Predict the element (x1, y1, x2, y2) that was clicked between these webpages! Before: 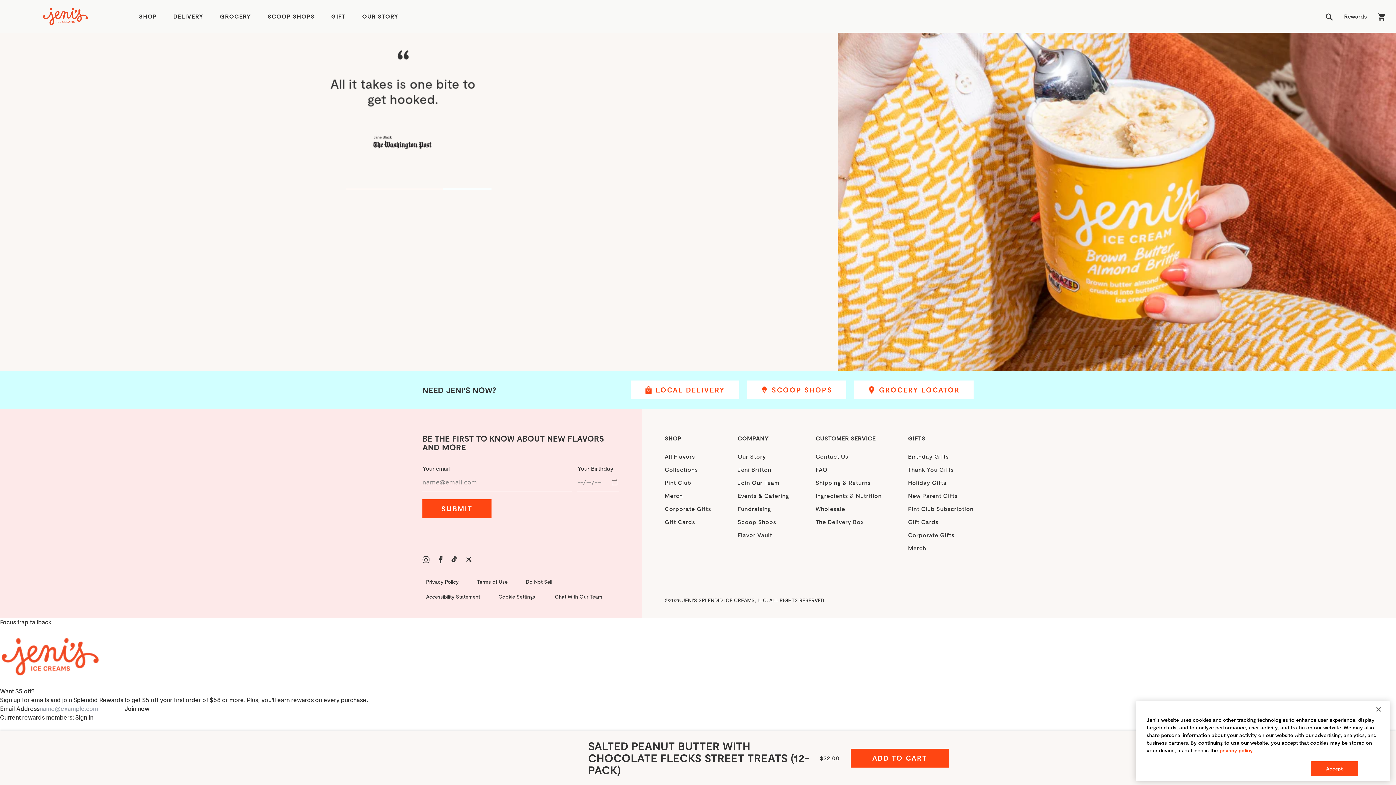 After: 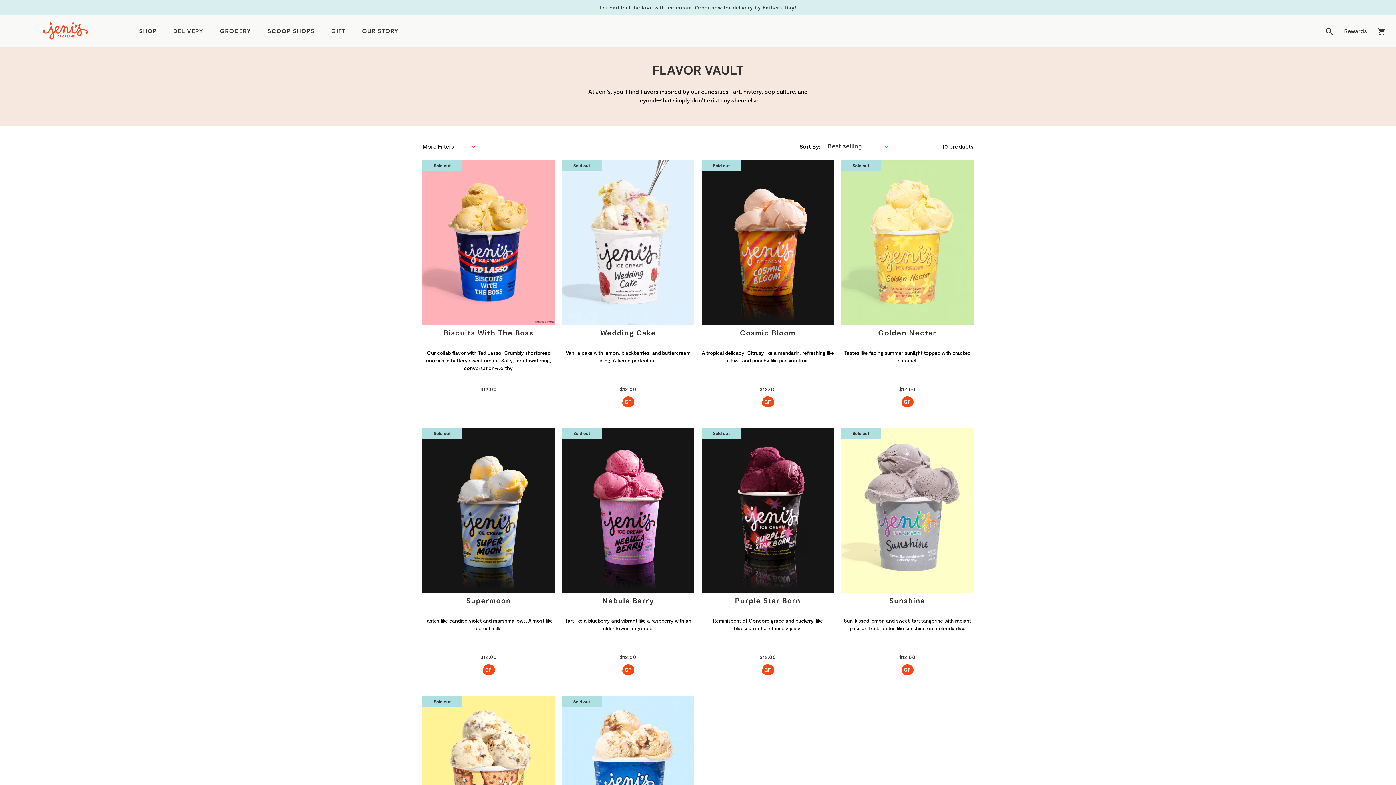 Action: label: Flavor Vault bbox: (737, 531, 772, 538)